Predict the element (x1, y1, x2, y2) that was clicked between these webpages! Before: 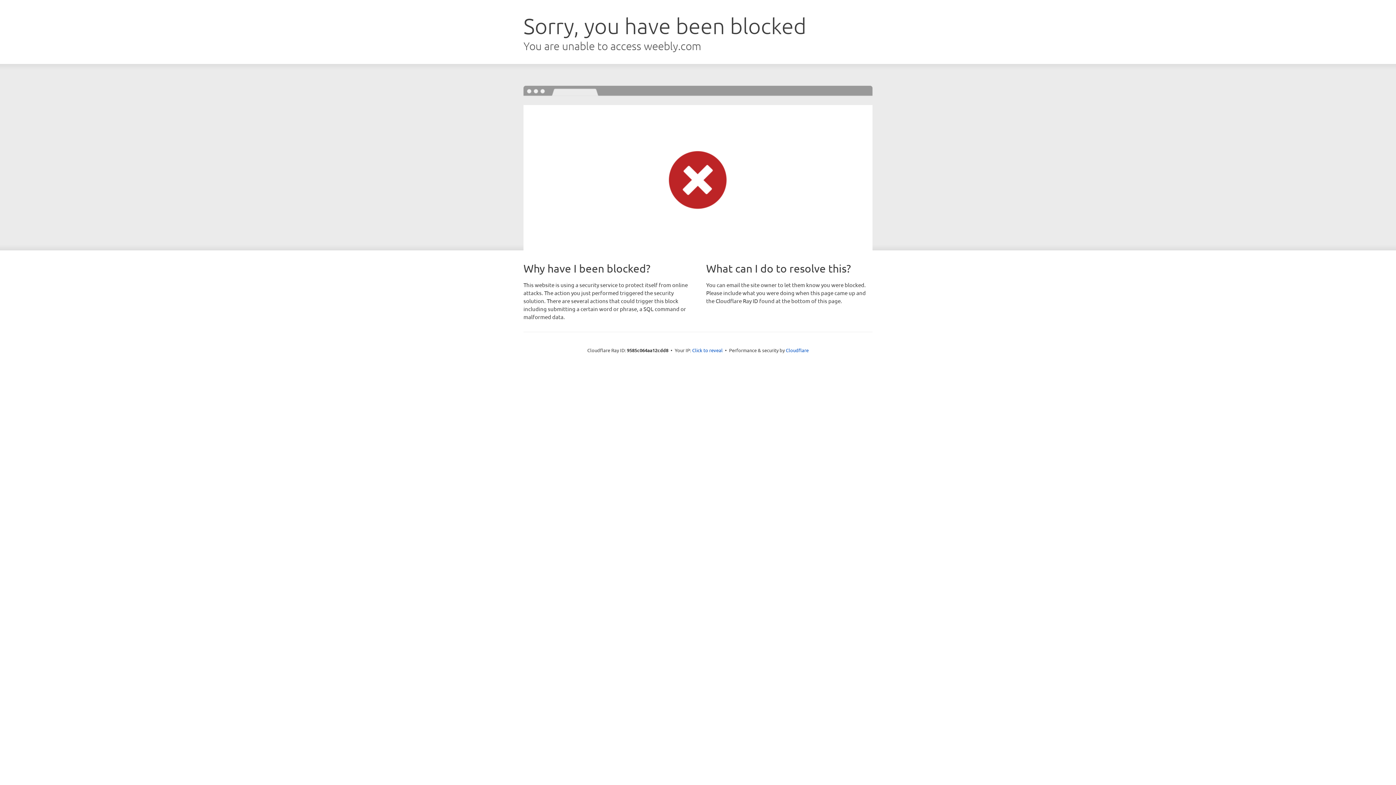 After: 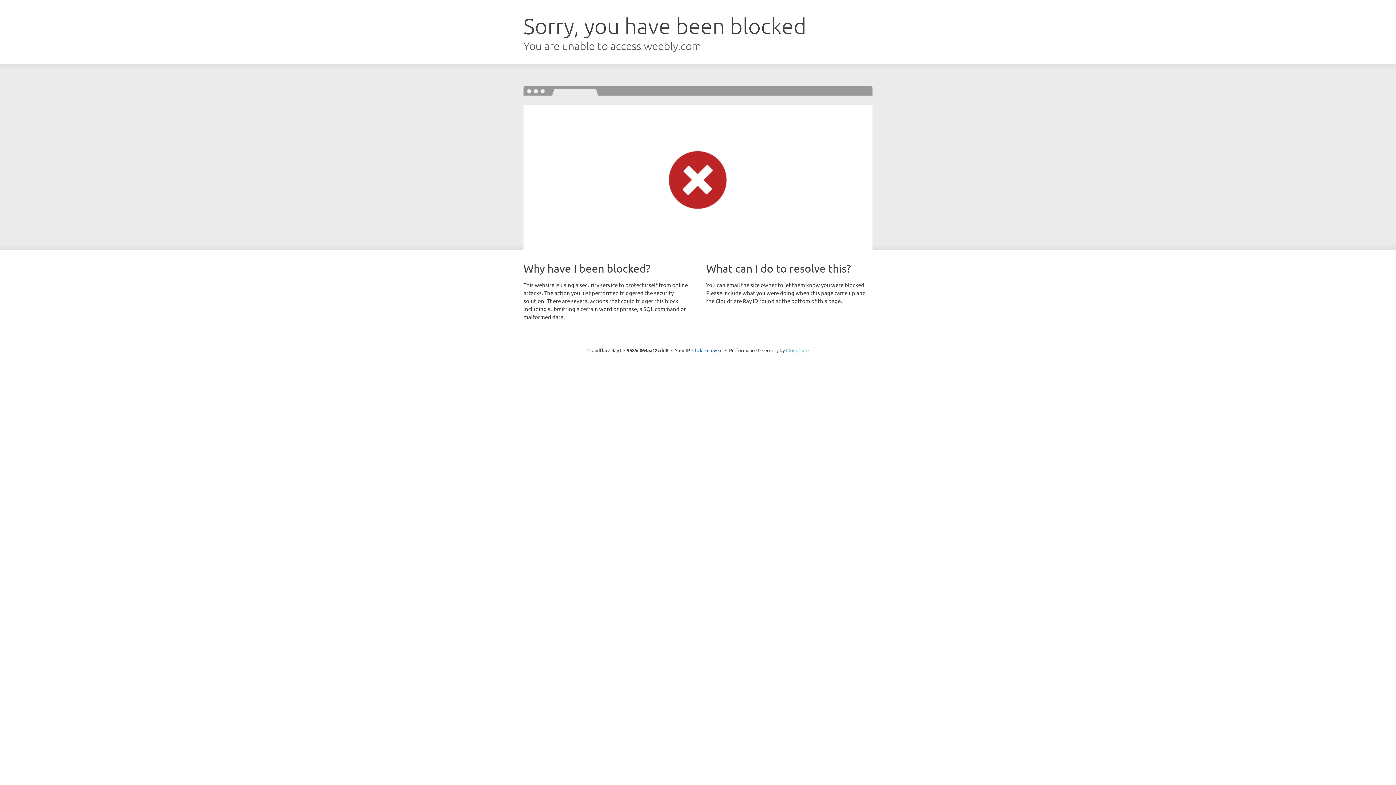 Action: label: Cloudflare bbox: (786, 347, 808, 353)